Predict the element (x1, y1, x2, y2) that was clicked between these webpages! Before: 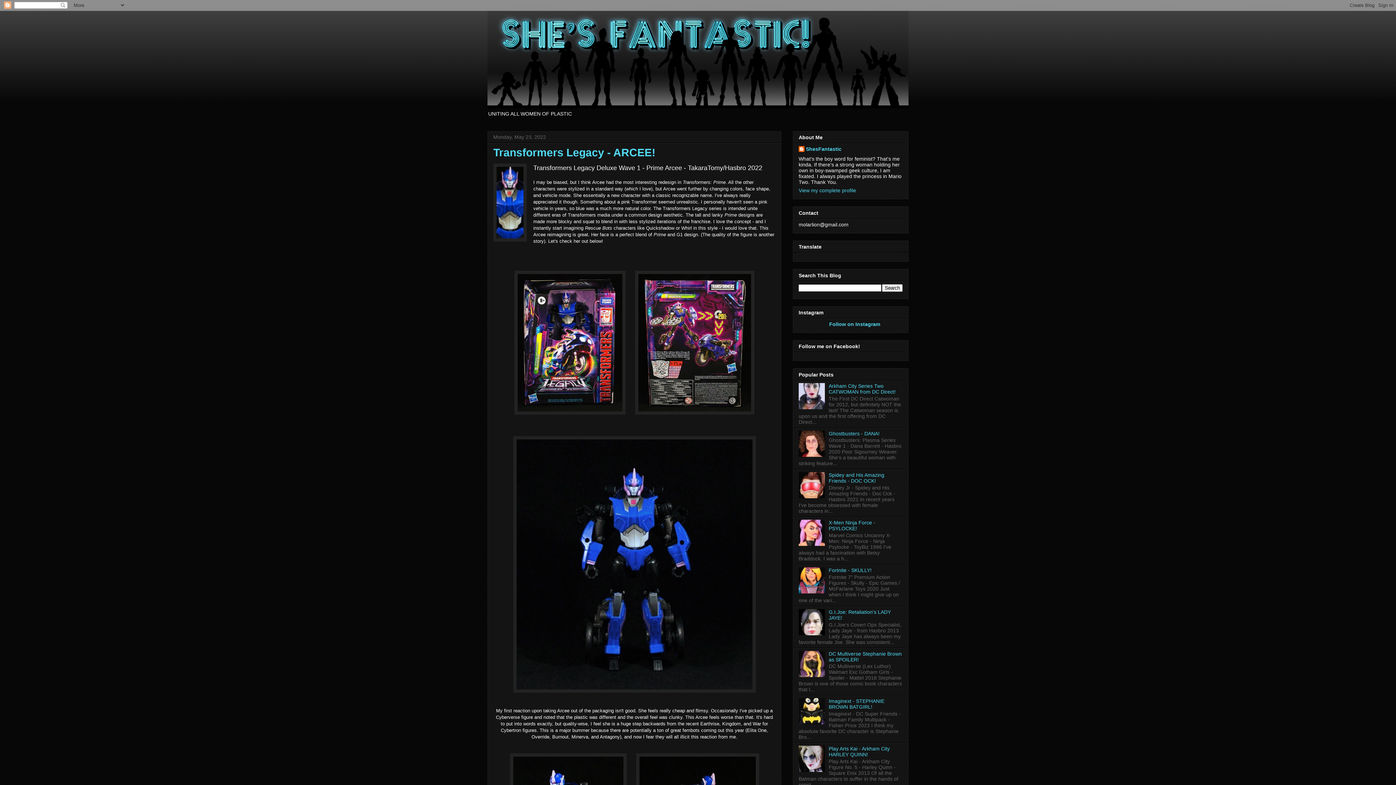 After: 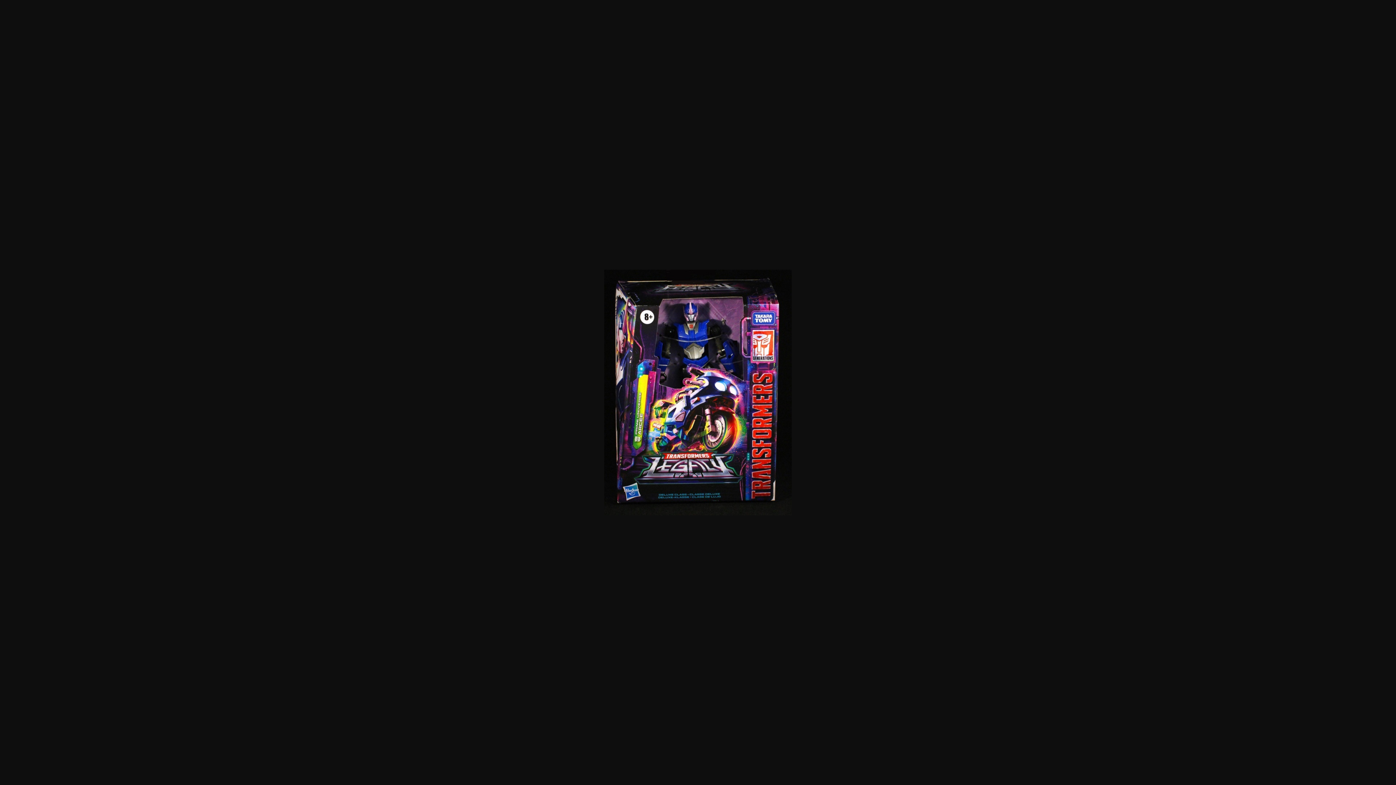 Action: bbox: (514, 410, 625, 416)